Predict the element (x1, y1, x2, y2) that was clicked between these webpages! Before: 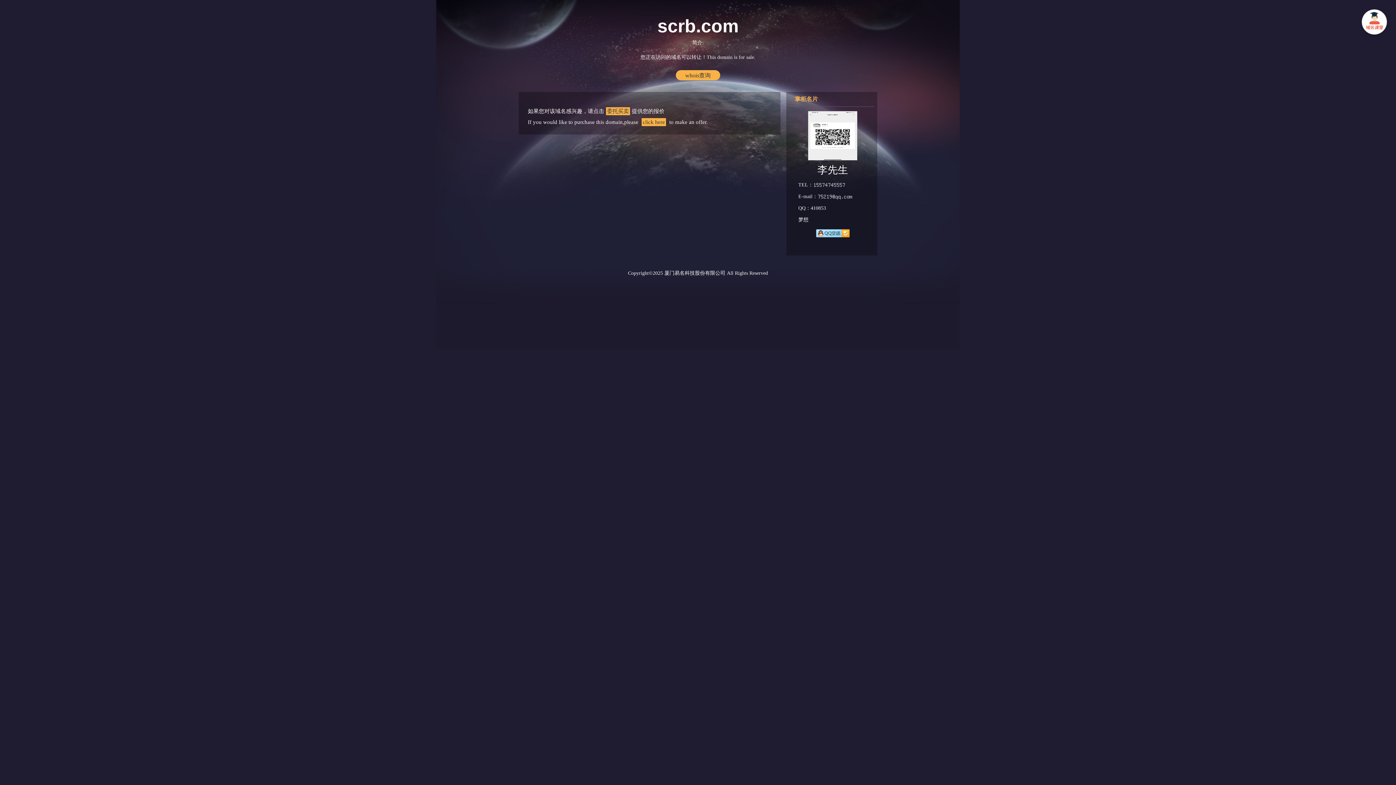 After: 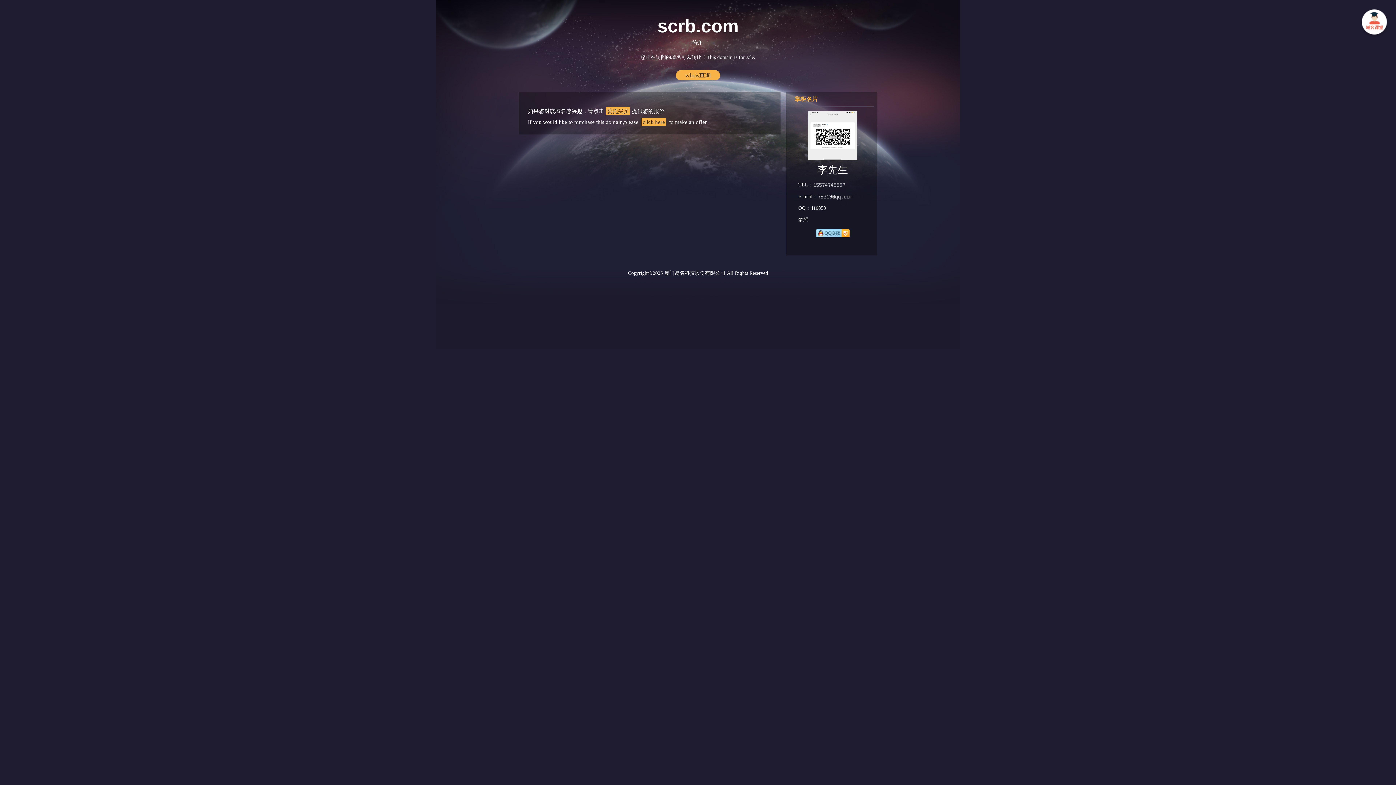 Action: bbox: (685, 72, 710, 78) label: whois查询